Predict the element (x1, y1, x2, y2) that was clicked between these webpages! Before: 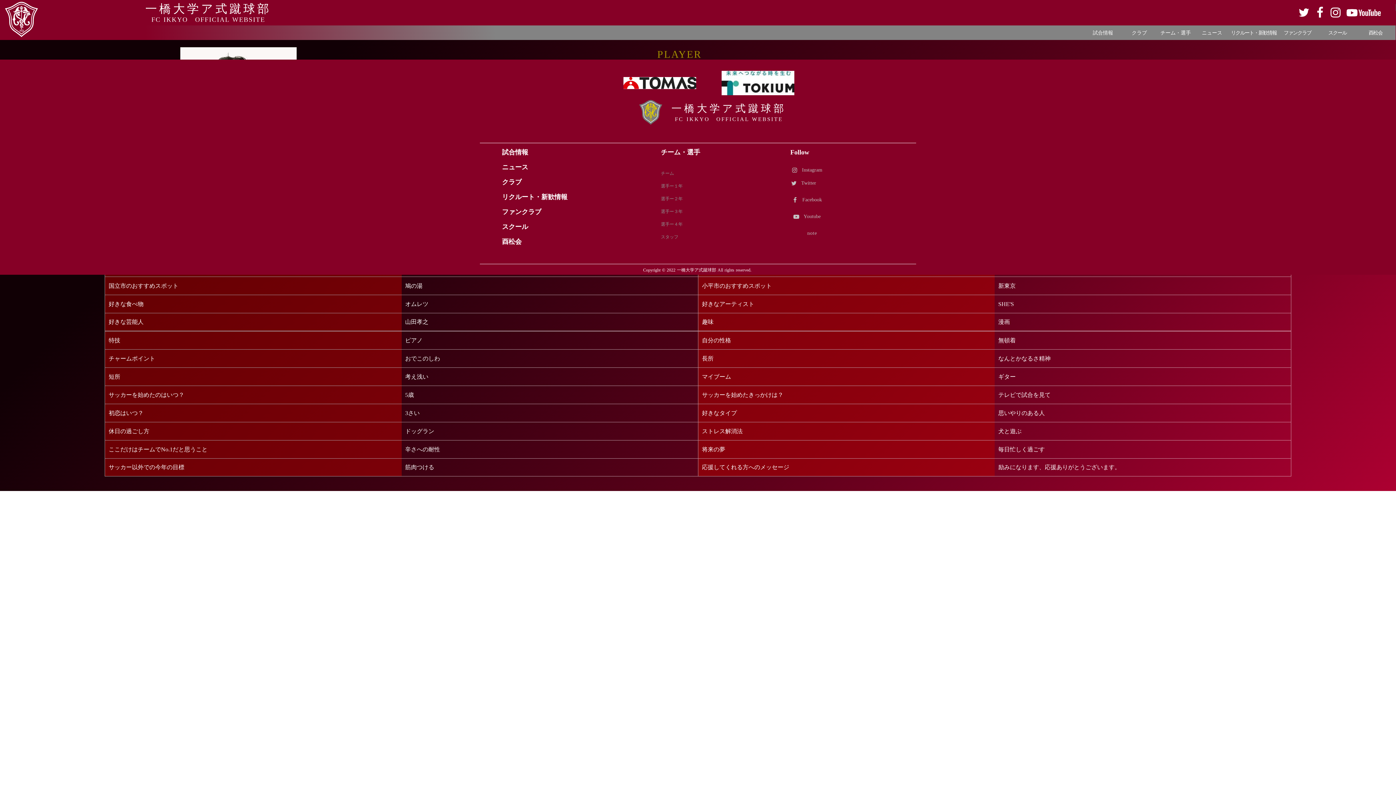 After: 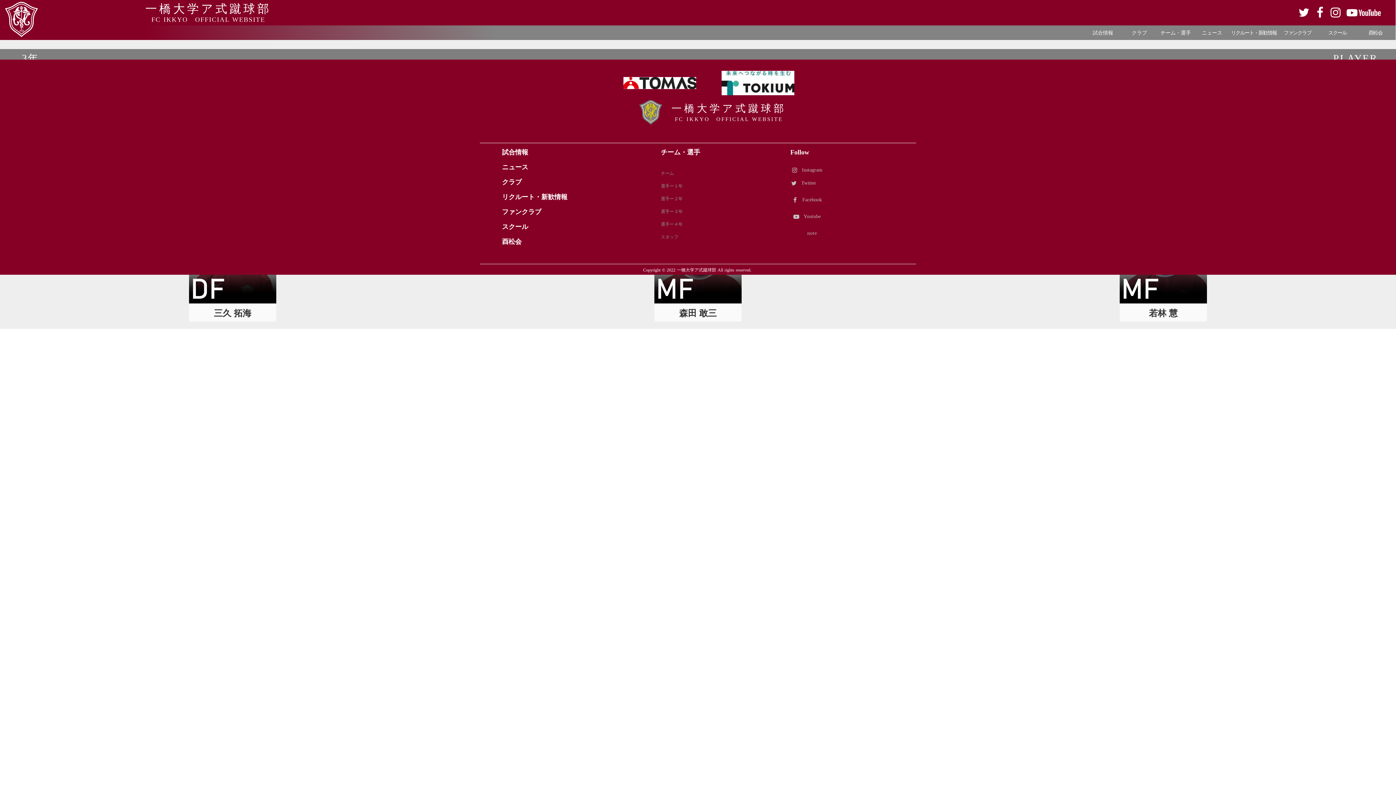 Action: label: 選手ー３年 bbox: (661, 208, 682, 214)